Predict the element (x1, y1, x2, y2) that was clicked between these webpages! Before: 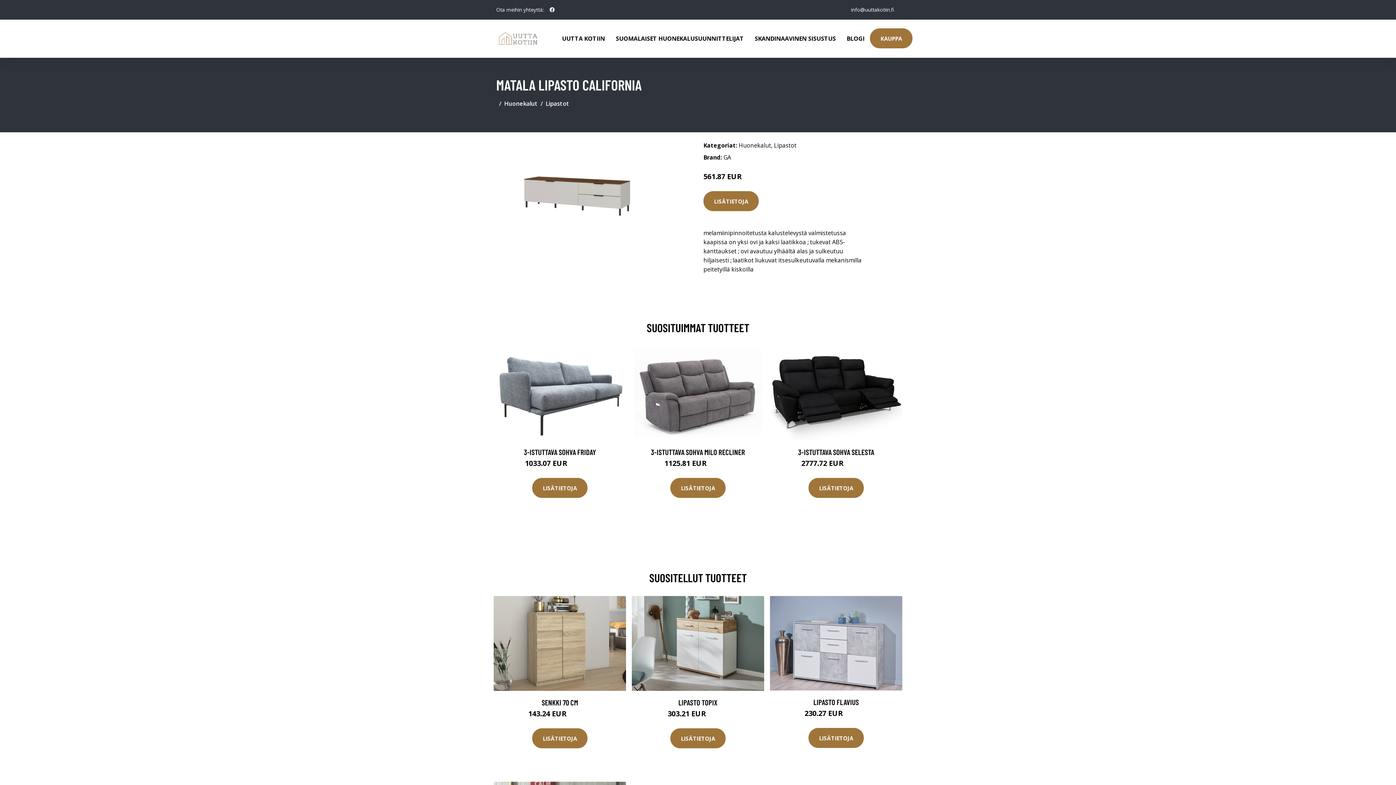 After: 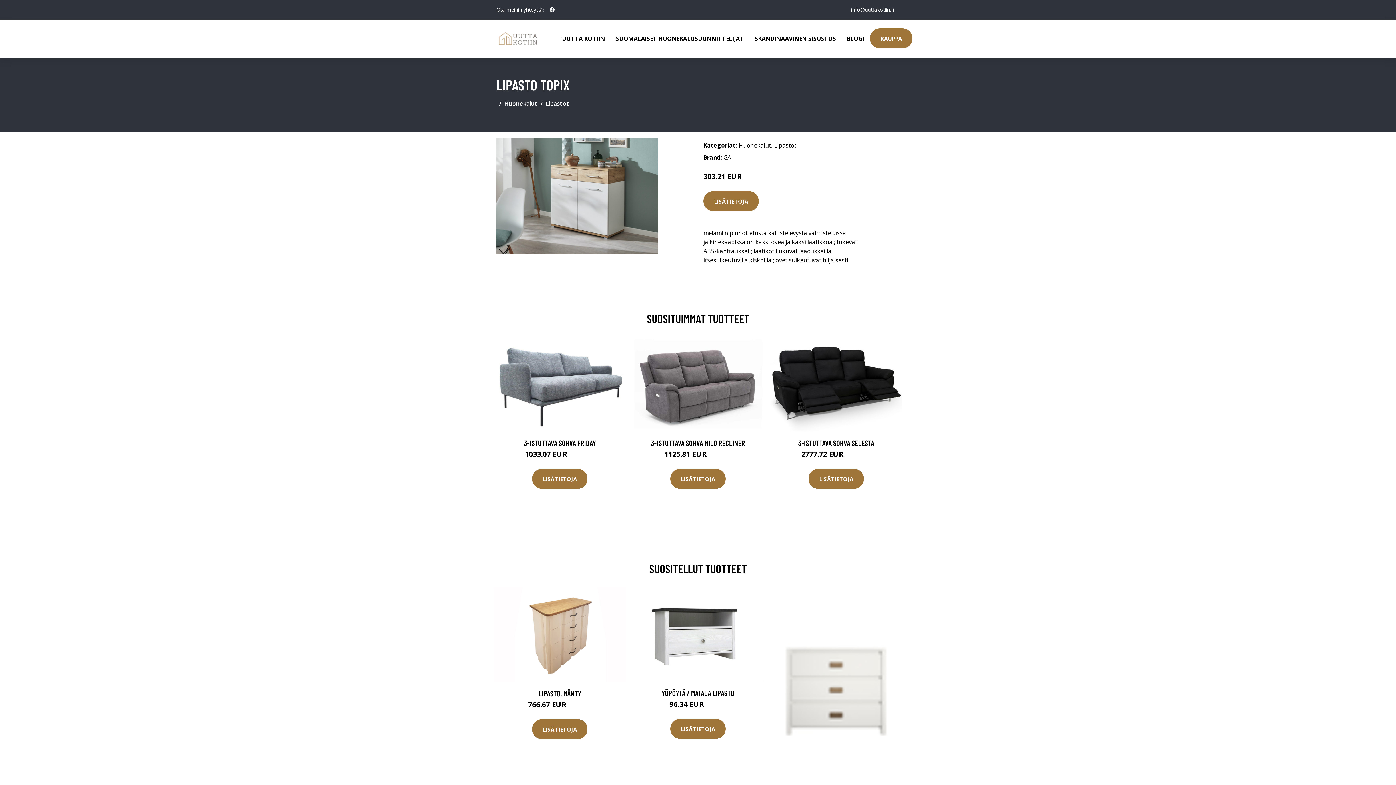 Action: bbox: (678, 698, 717, 707) label: LIPASTO TOPIX